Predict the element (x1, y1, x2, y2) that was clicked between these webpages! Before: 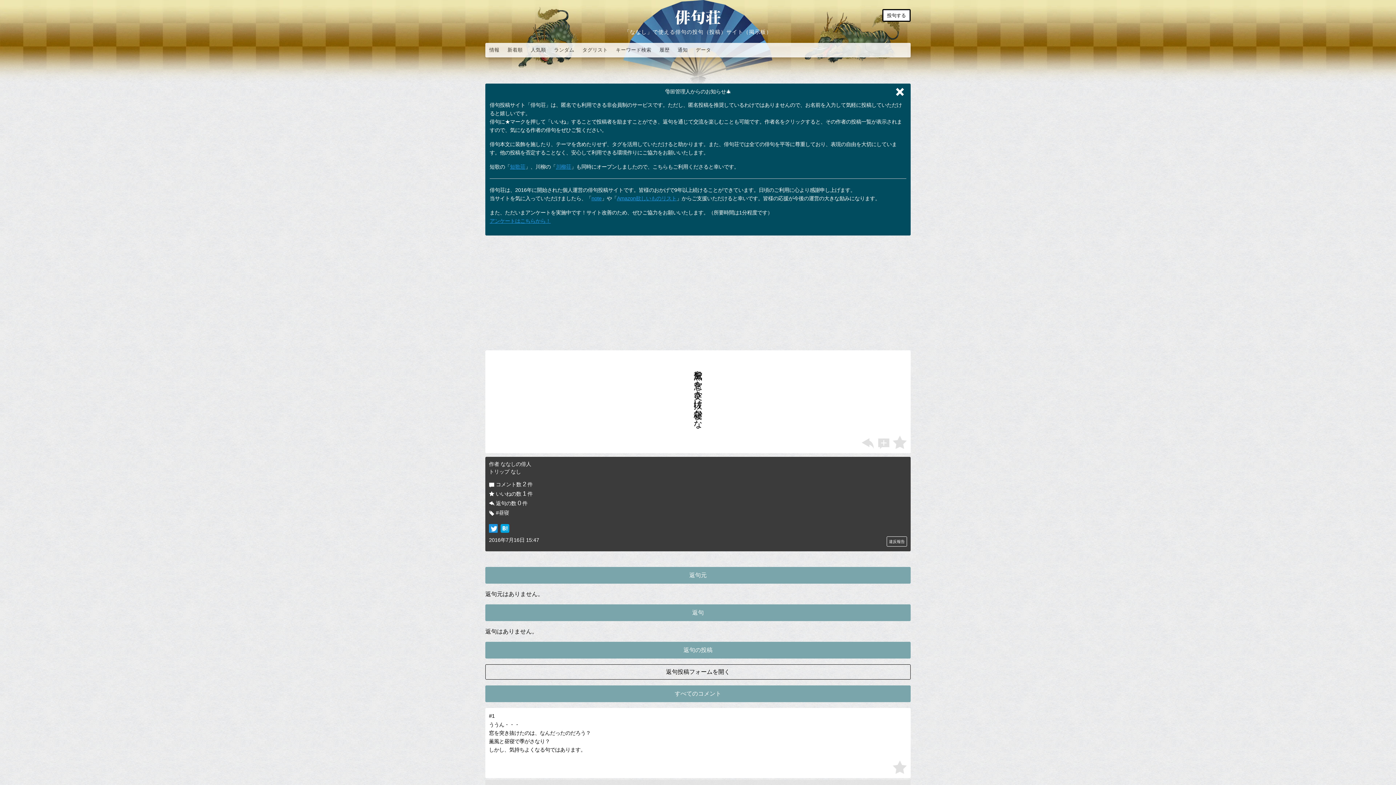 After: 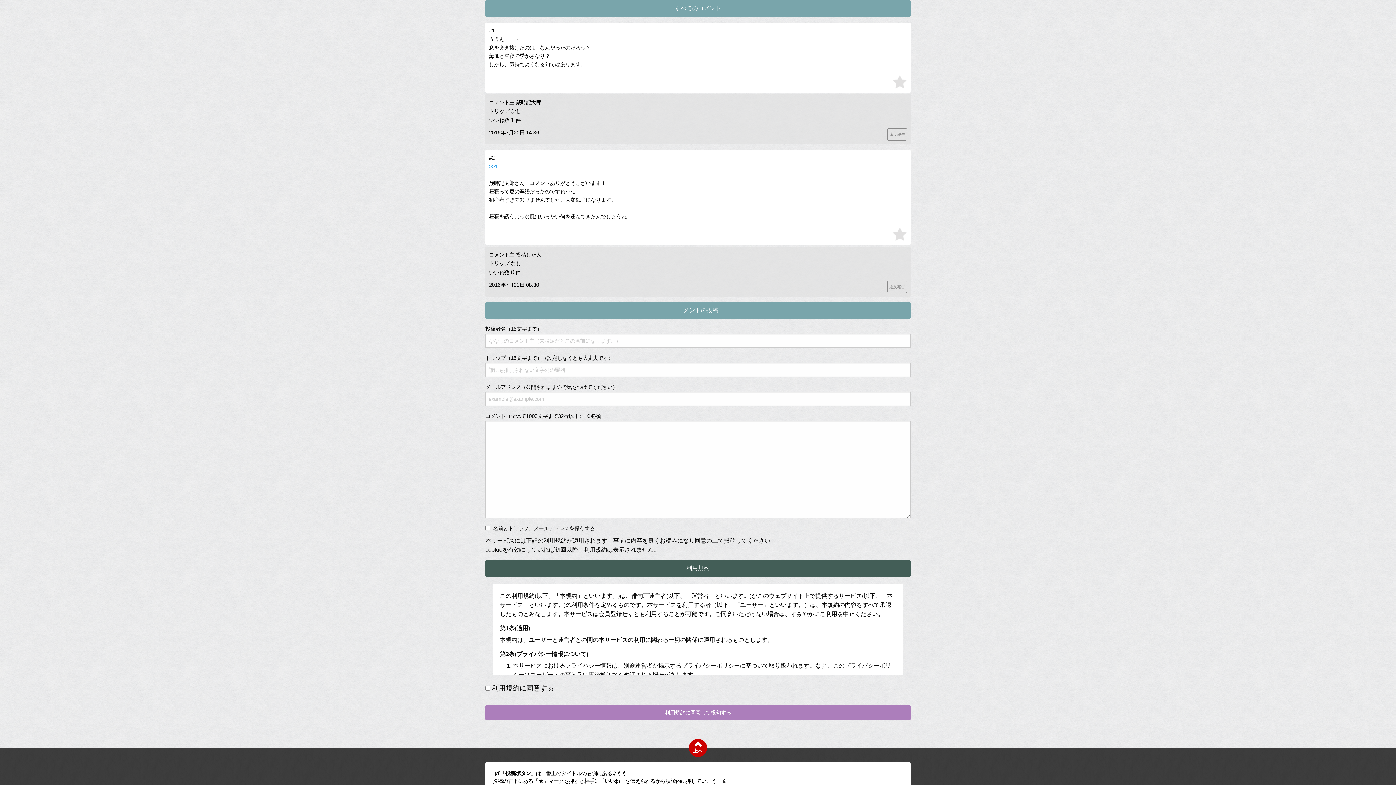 Action: bbox: (496, 481, 532, 487) label: コメント数 2件